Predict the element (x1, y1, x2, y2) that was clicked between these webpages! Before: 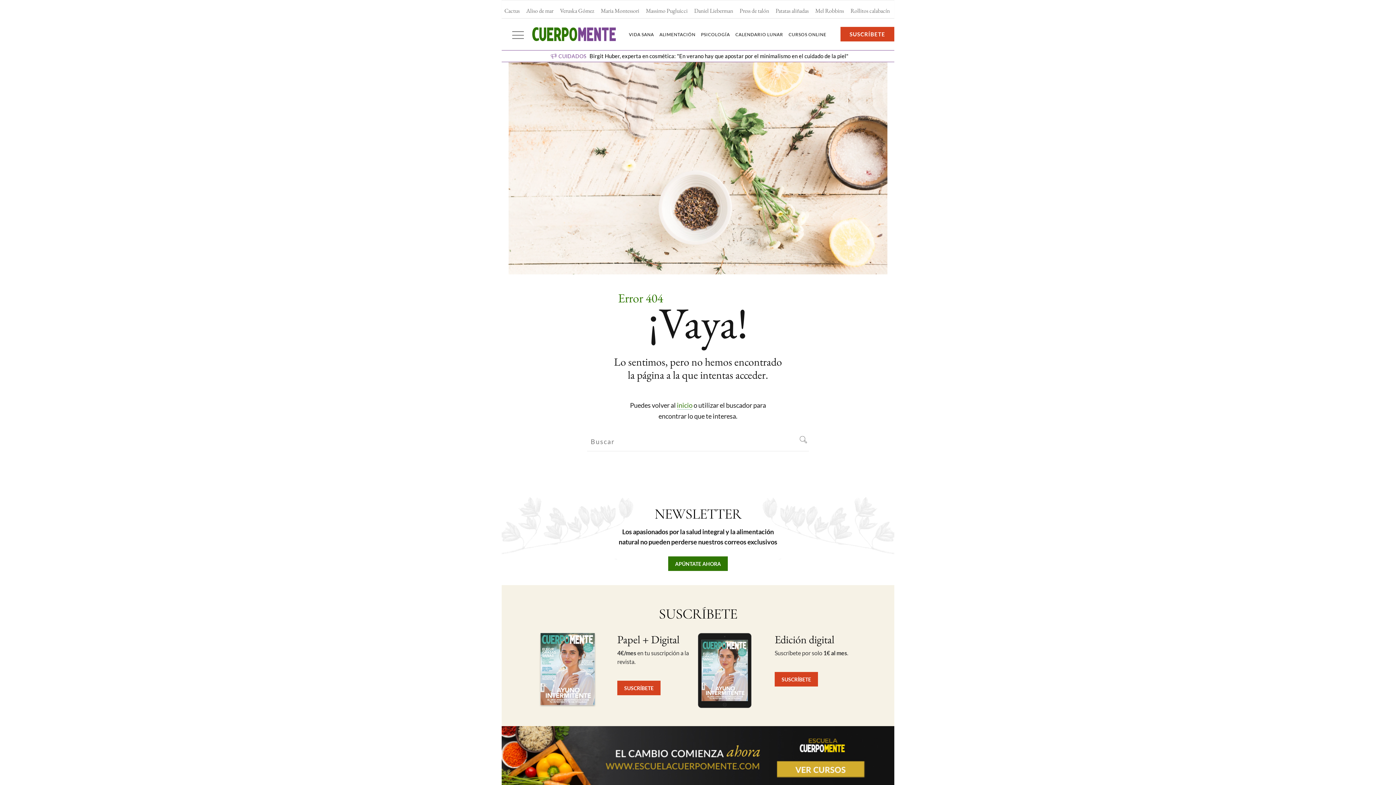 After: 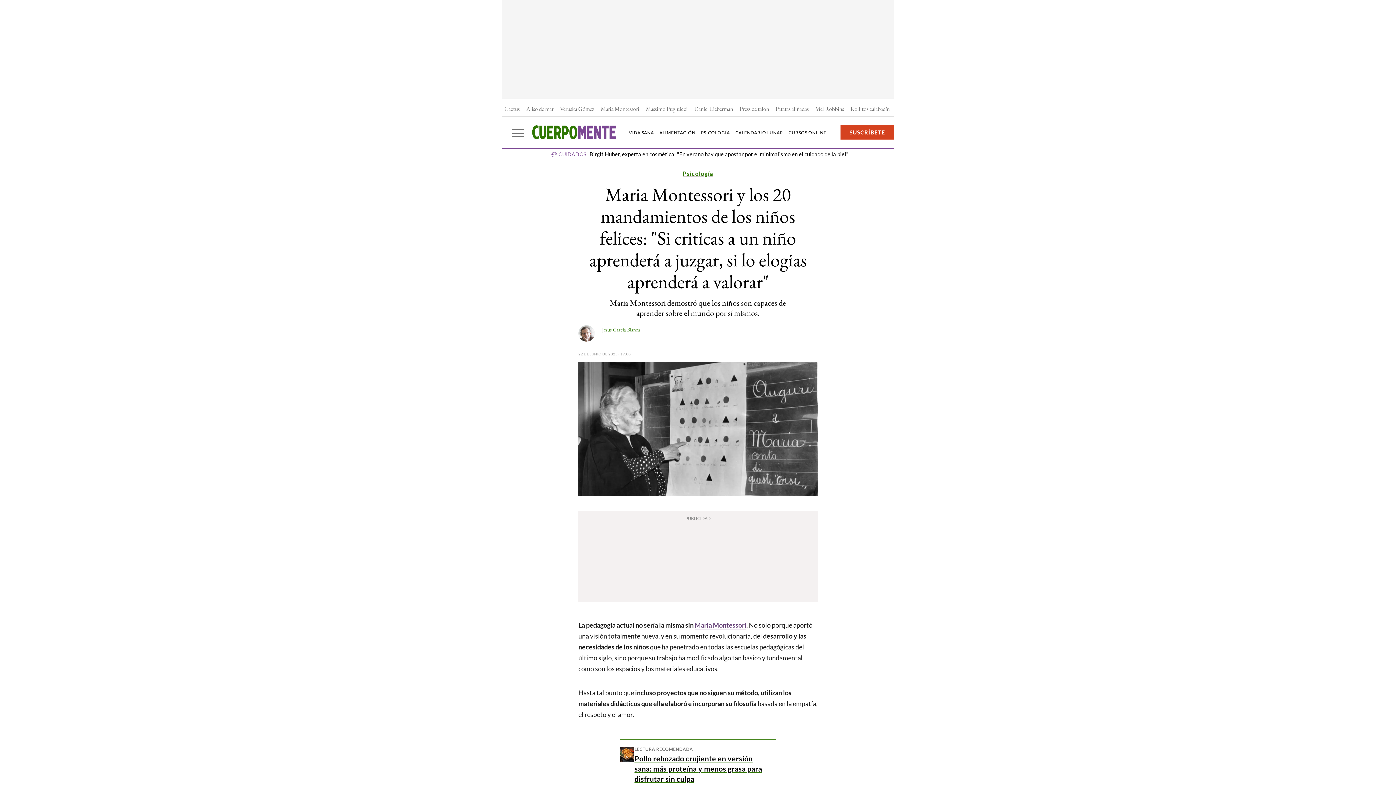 Action: bbox: (600, 6, 639, 14) label: Maria Montessori